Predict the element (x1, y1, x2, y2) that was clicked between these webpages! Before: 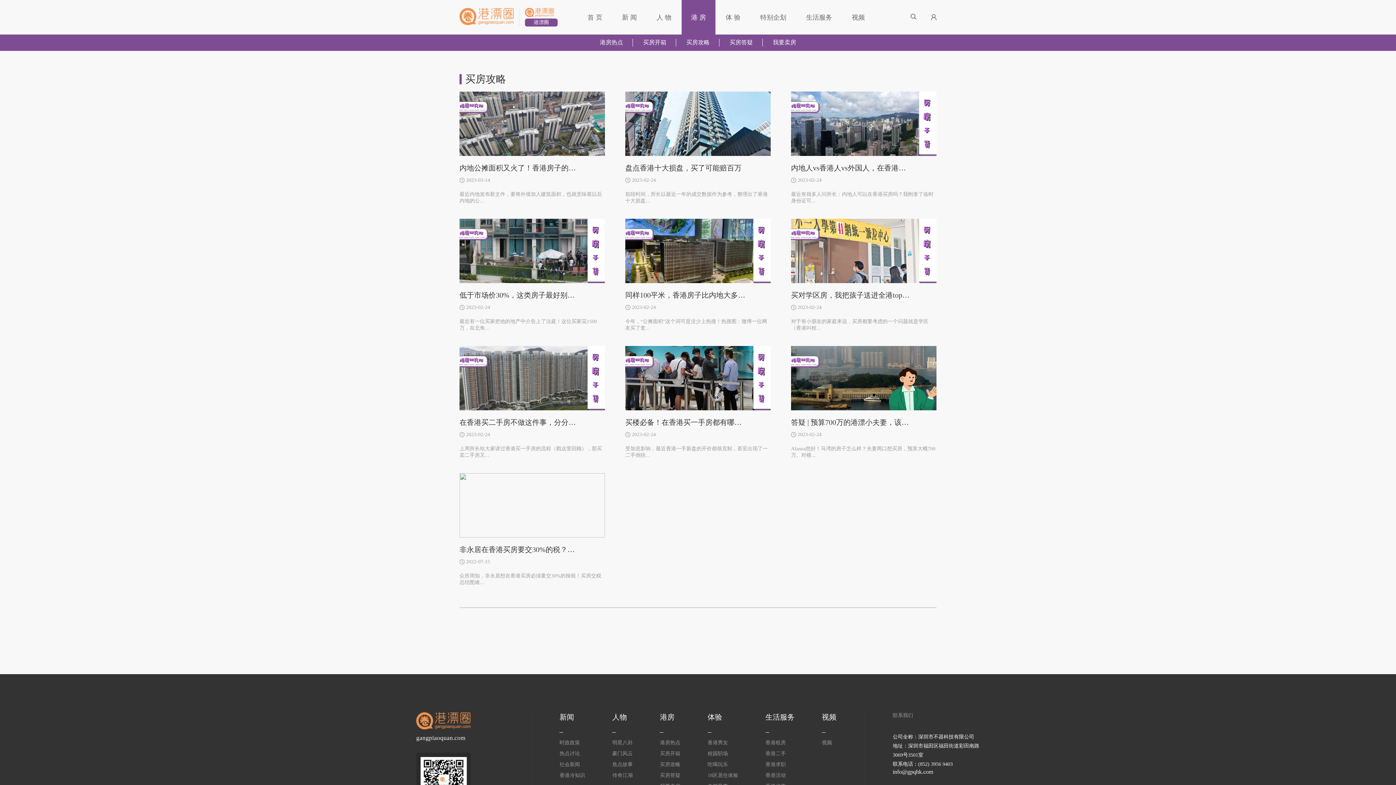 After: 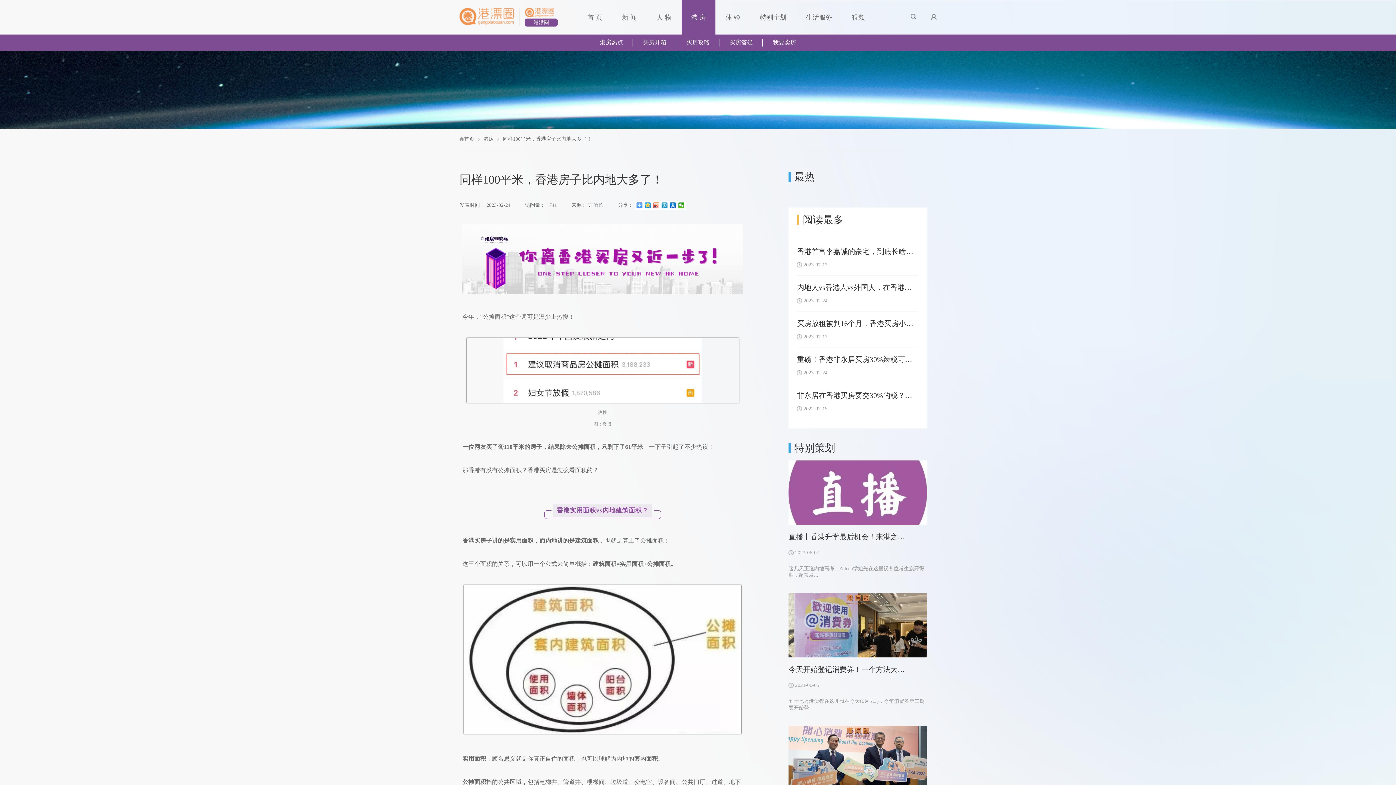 Action: bbox: (625, 218, 770, 331) label: 同样100平米，香港房子比内地大多了！
2023-02-24
今年，“公摊面积”这个词可是没少上热搜！热搜图：微博一位网友买了套...